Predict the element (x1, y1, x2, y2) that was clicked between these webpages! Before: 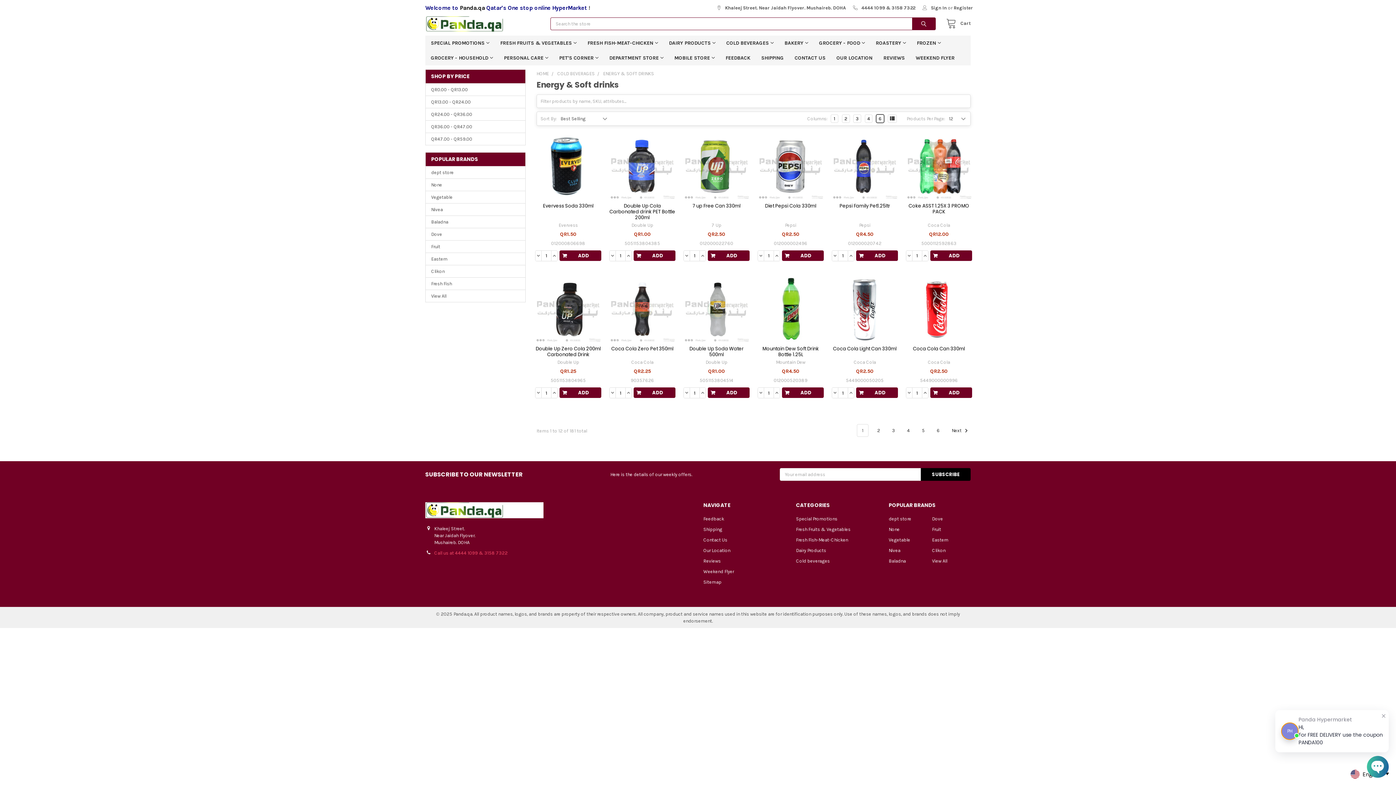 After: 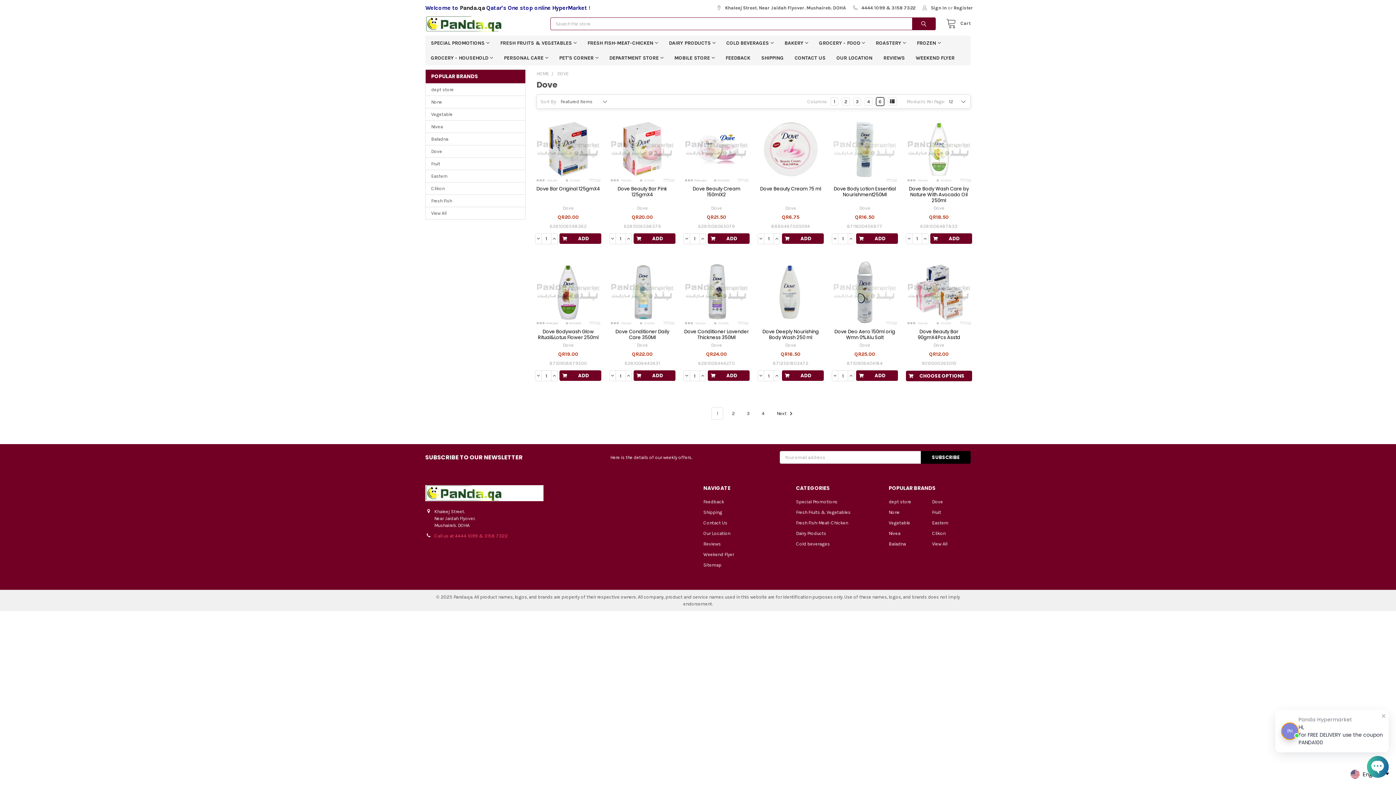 Action: label: Dove bbox: (932, 516, 943, 521)